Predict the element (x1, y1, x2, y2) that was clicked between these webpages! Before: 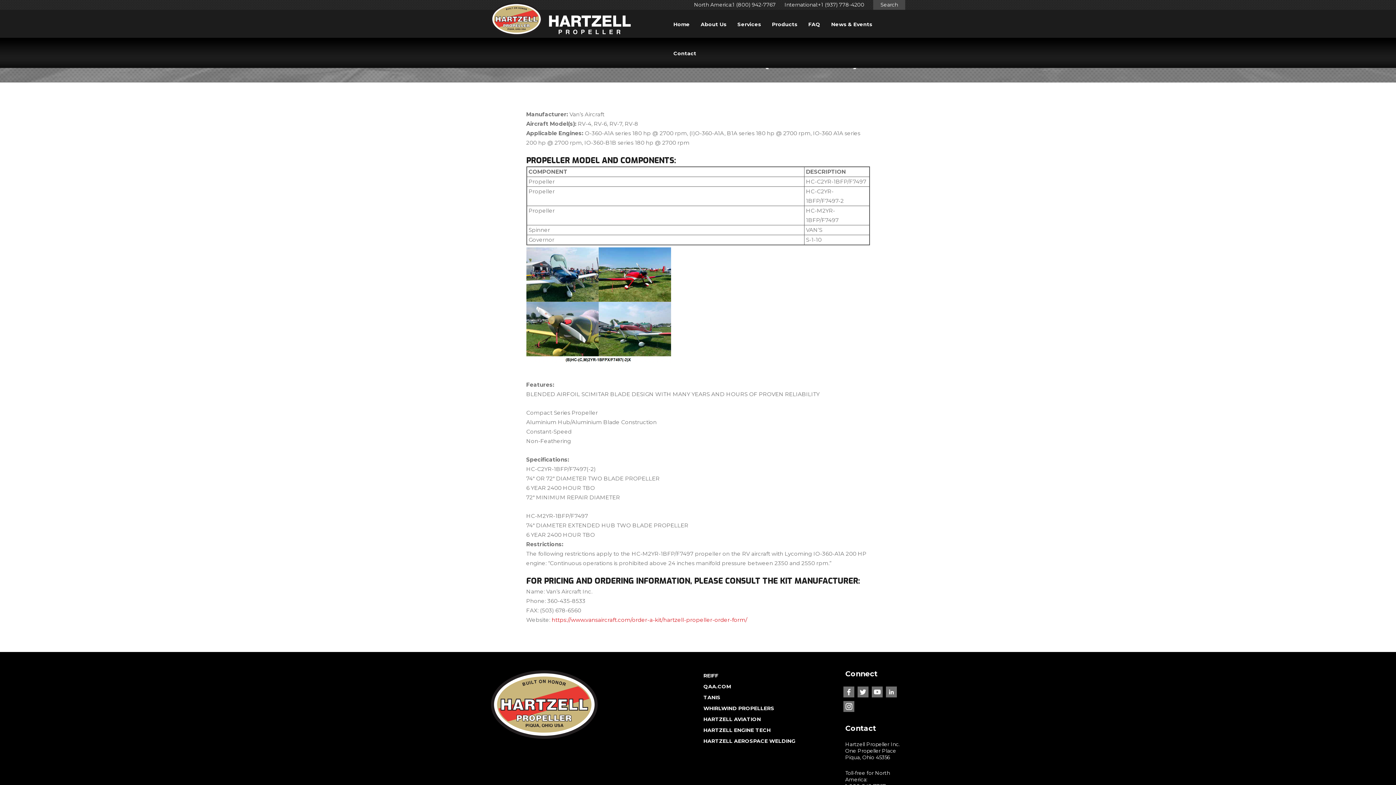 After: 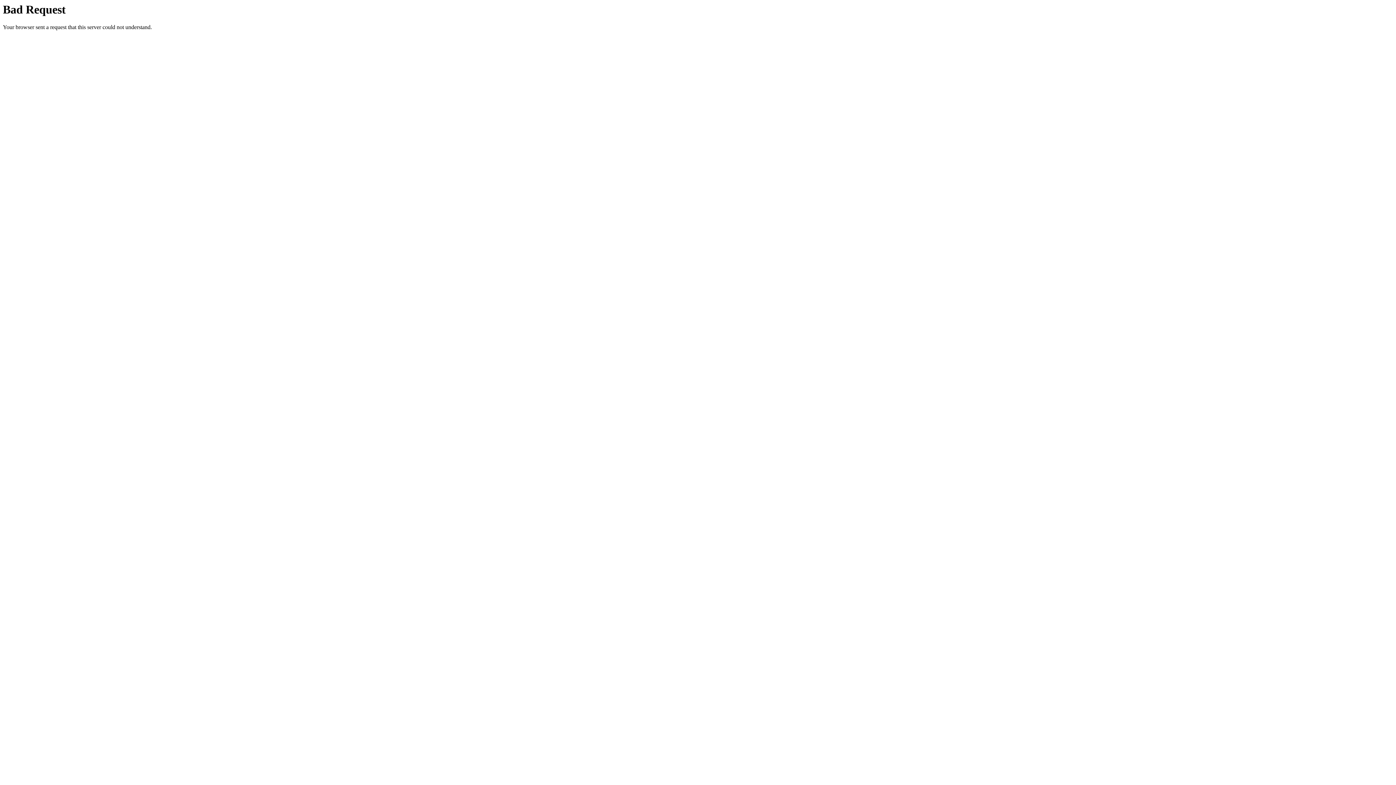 Action: label: TANIS bbox: (703, 694, 720, 701)